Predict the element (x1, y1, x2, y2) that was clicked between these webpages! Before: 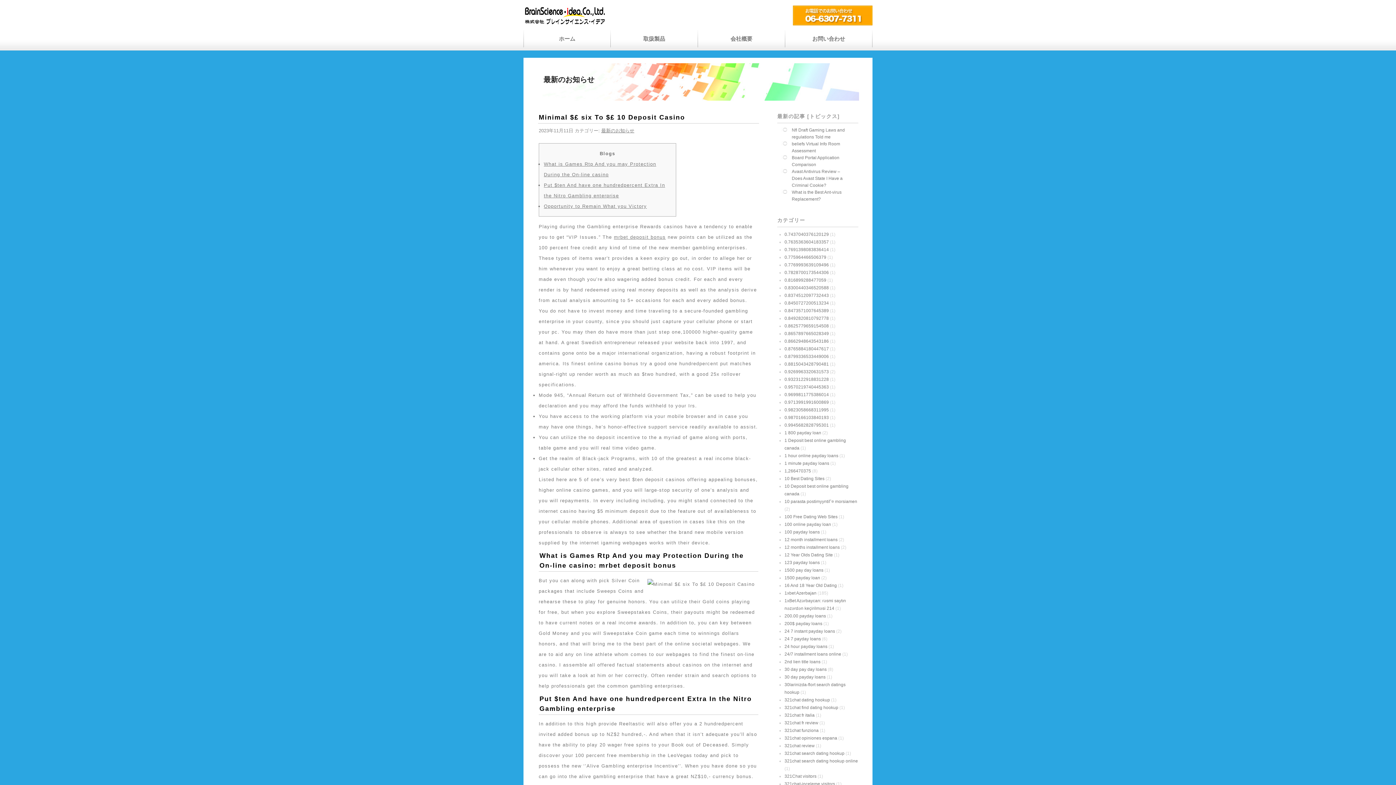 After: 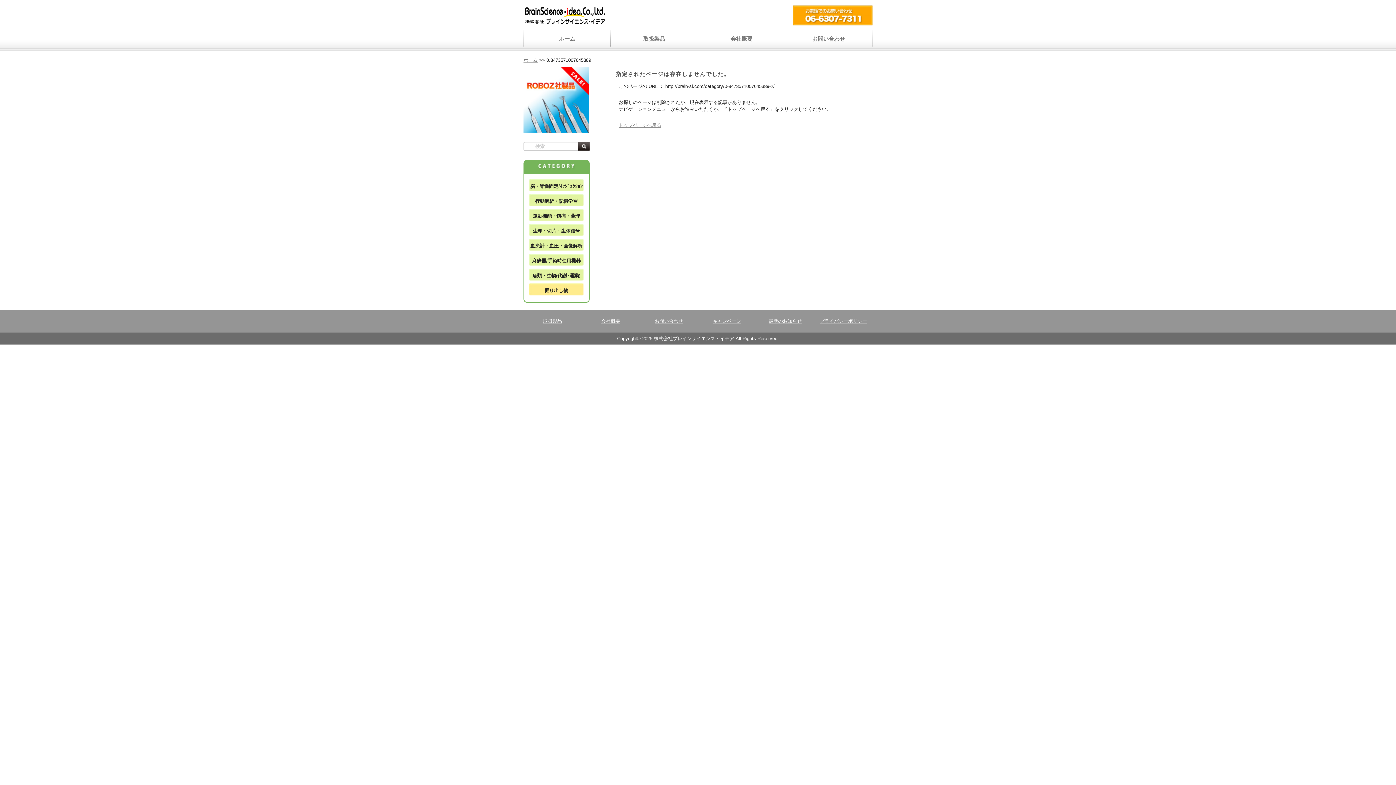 Action: label: 0.8473571007645389 bbox: (784, 308, 829, 313)